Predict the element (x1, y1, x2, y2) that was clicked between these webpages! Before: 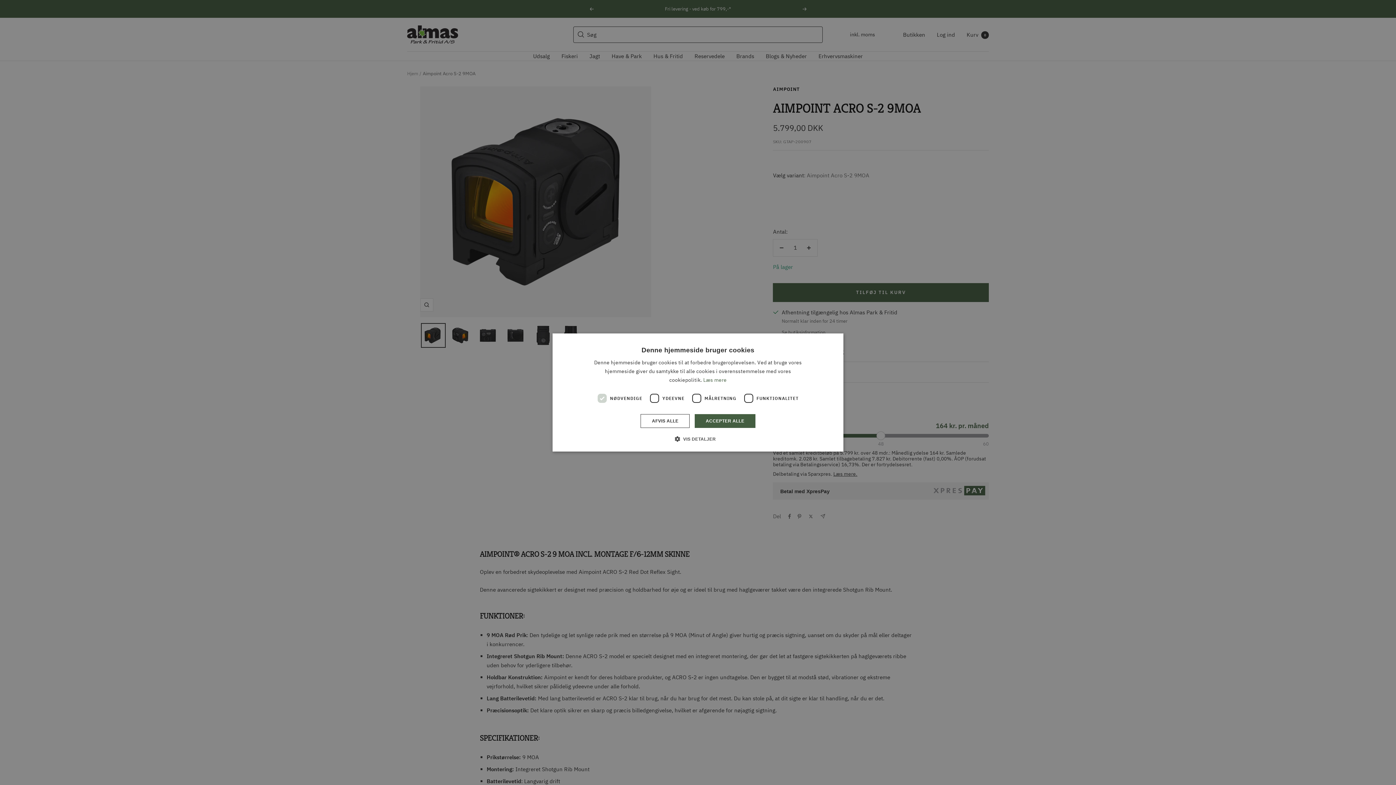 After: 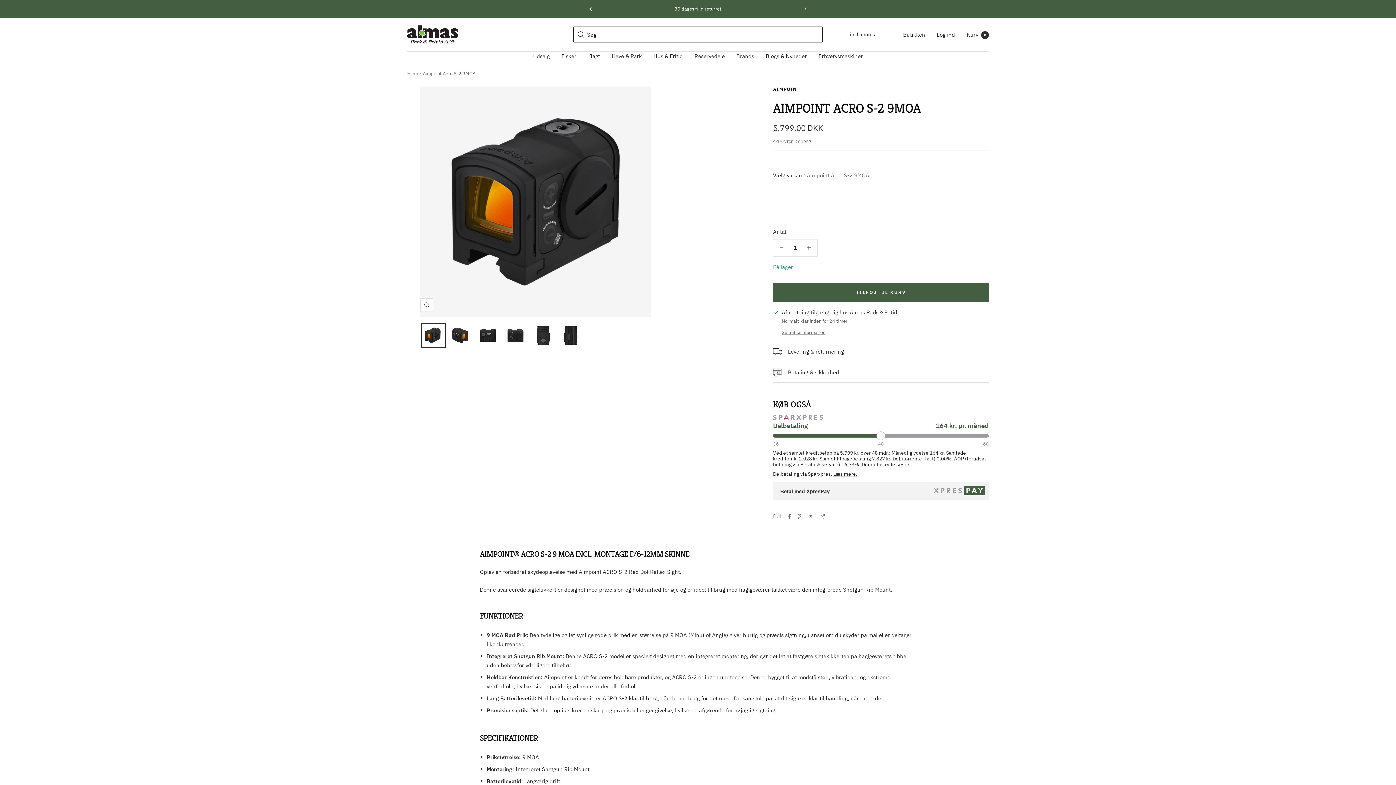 Action: label: ACCEPTER ALLE bbox: (695, 414, 755, 428)